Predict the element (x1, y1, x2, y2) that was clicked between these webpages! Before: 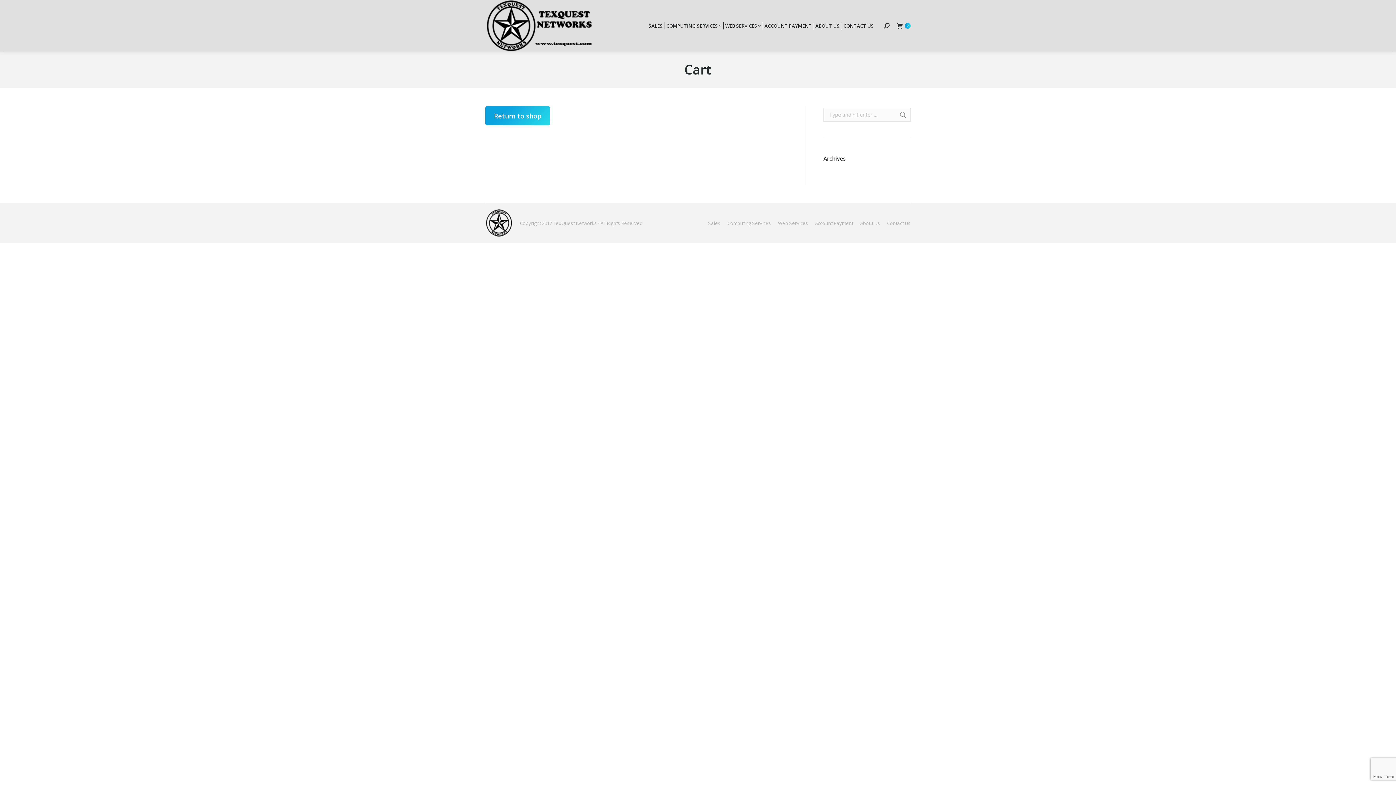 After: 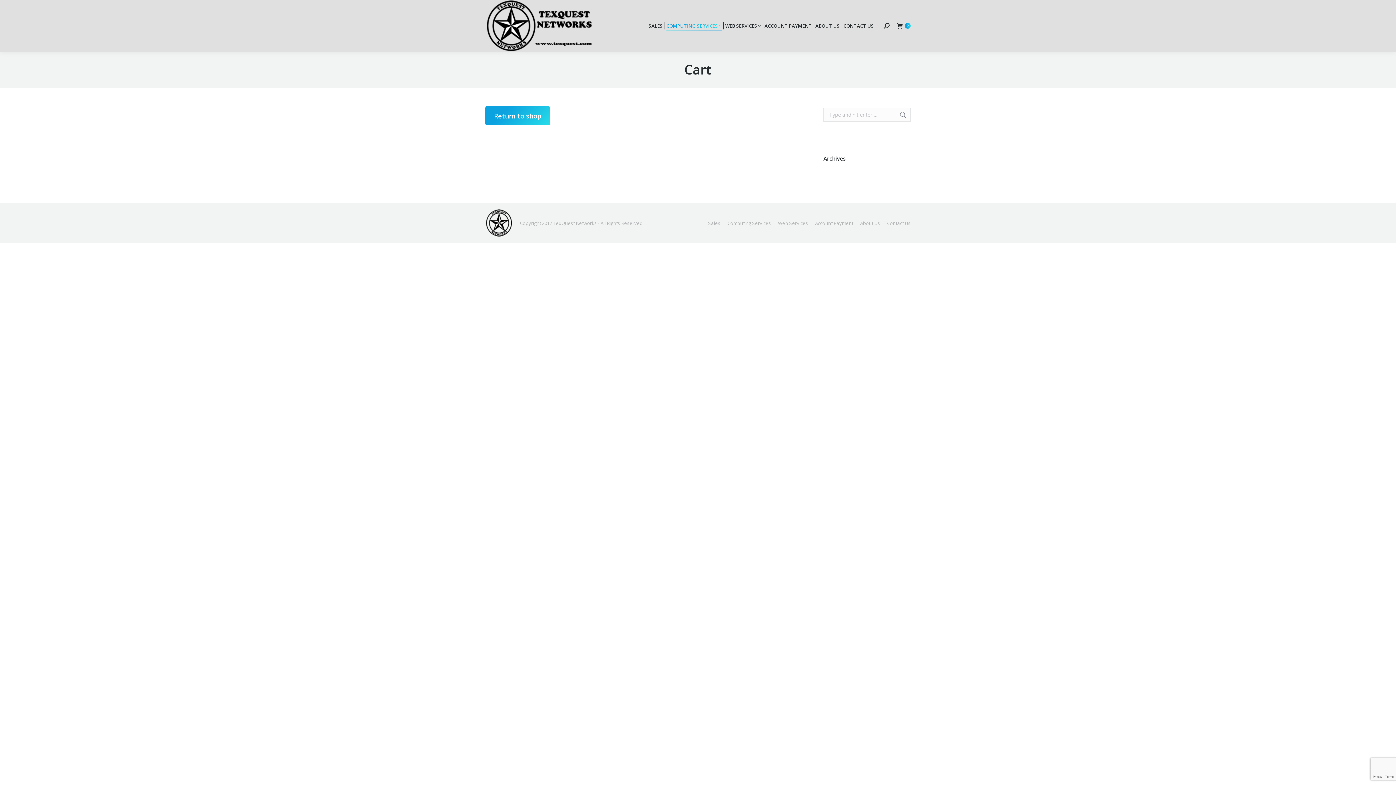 Action: bbox: (666, 6, 721, 45) label: COMPUTING SERVICES